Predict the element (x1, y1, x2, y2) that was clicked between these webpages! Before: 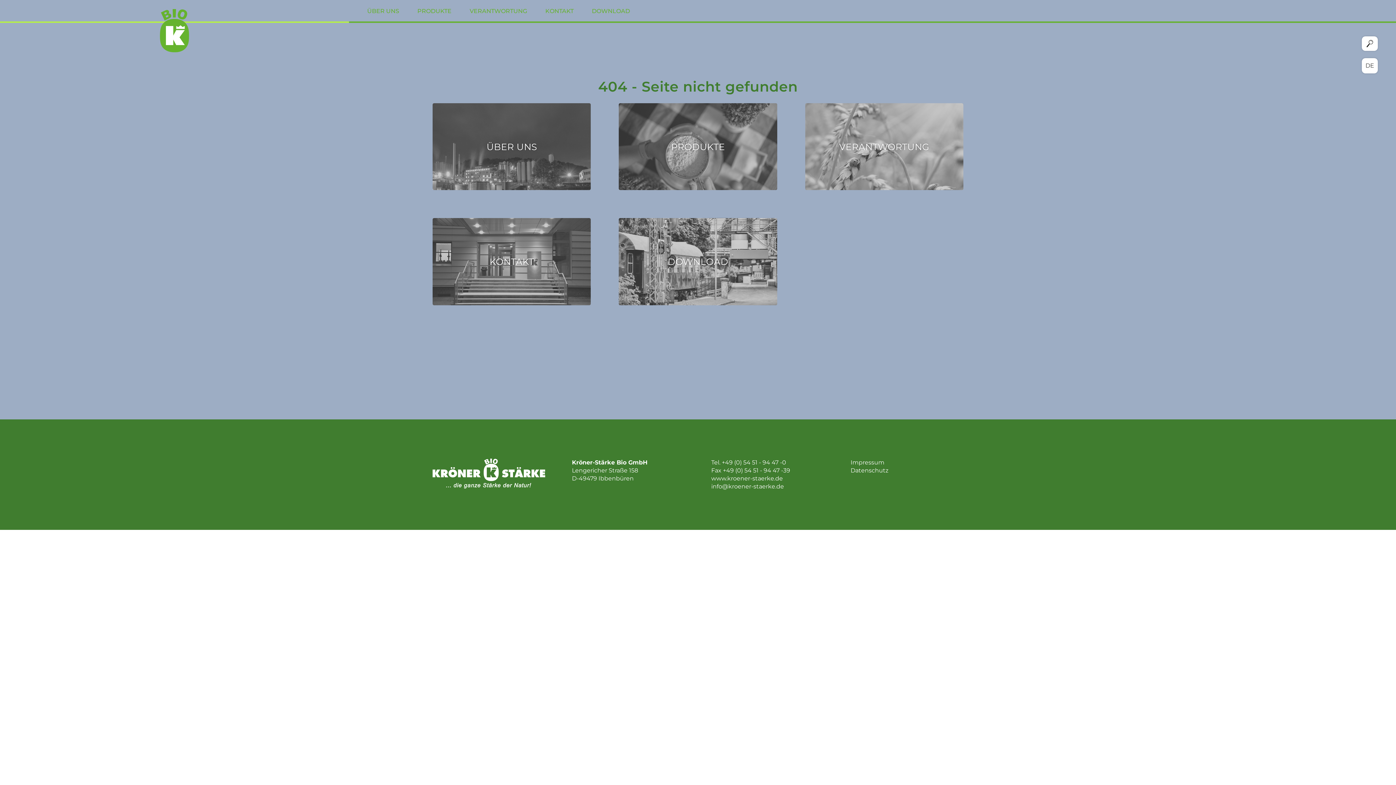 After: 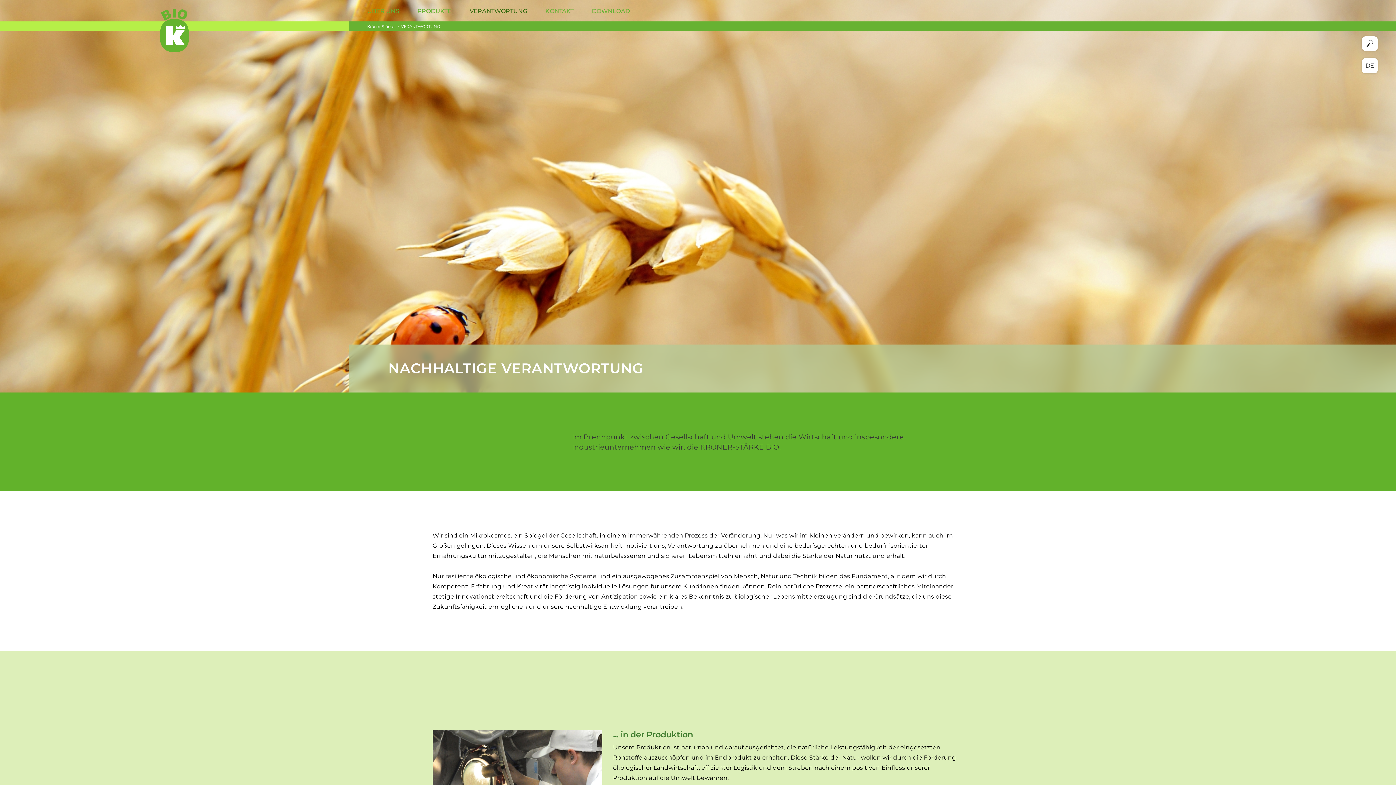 Action: bbox: (460, 0, 536, 21) label: VERANTWORTUNG